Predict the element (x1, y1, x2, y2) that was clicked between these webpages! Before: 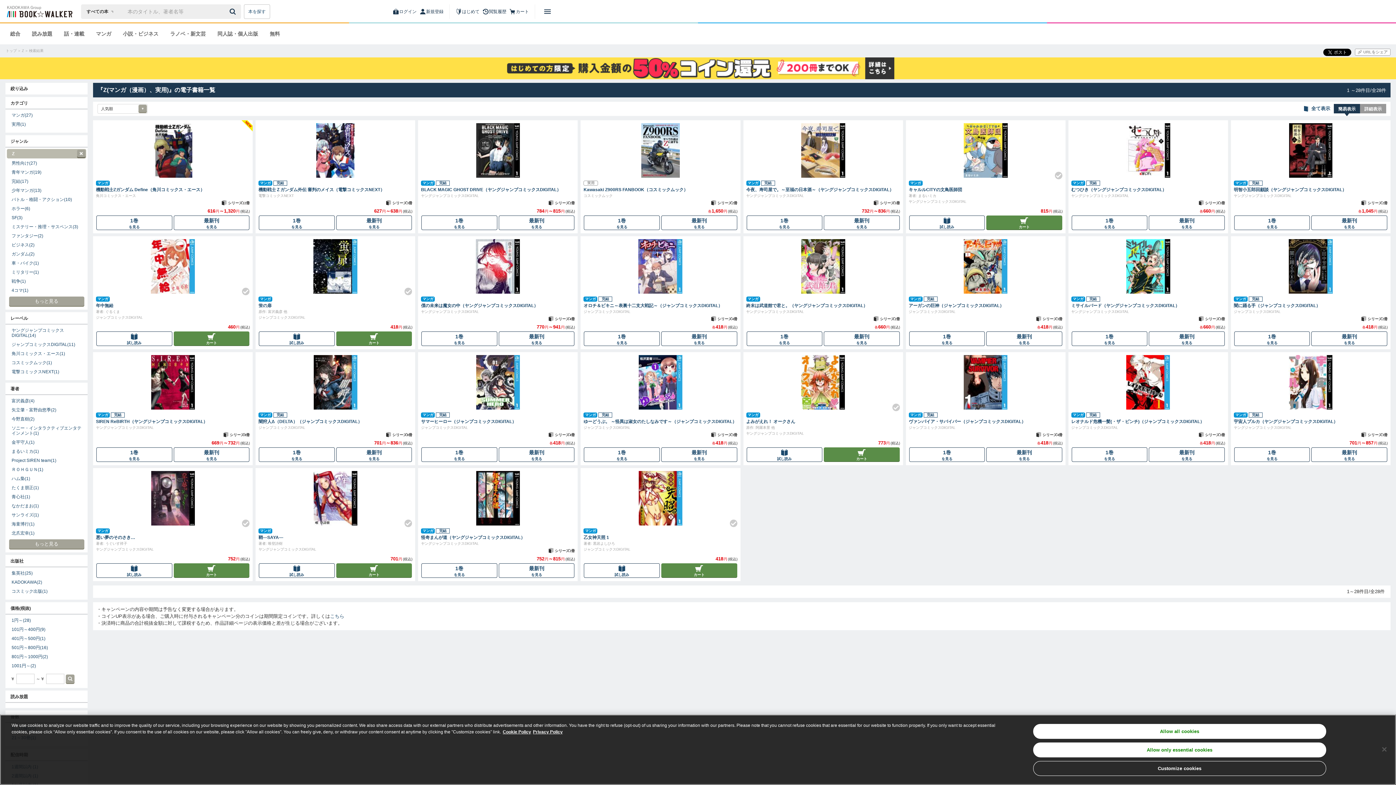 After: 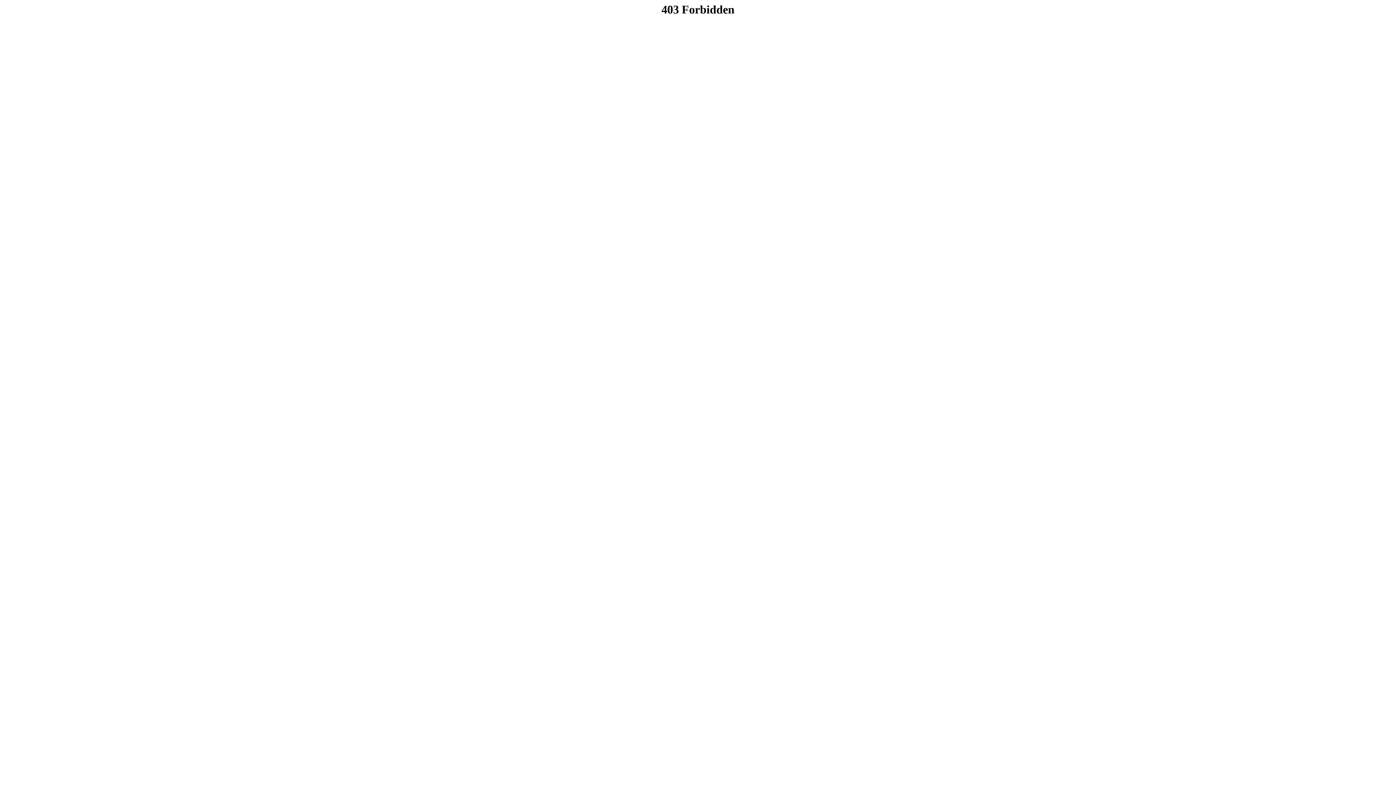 Action: bbox: (908, 187, 1062, 192) label: キャルルCITYの文鳥医師団